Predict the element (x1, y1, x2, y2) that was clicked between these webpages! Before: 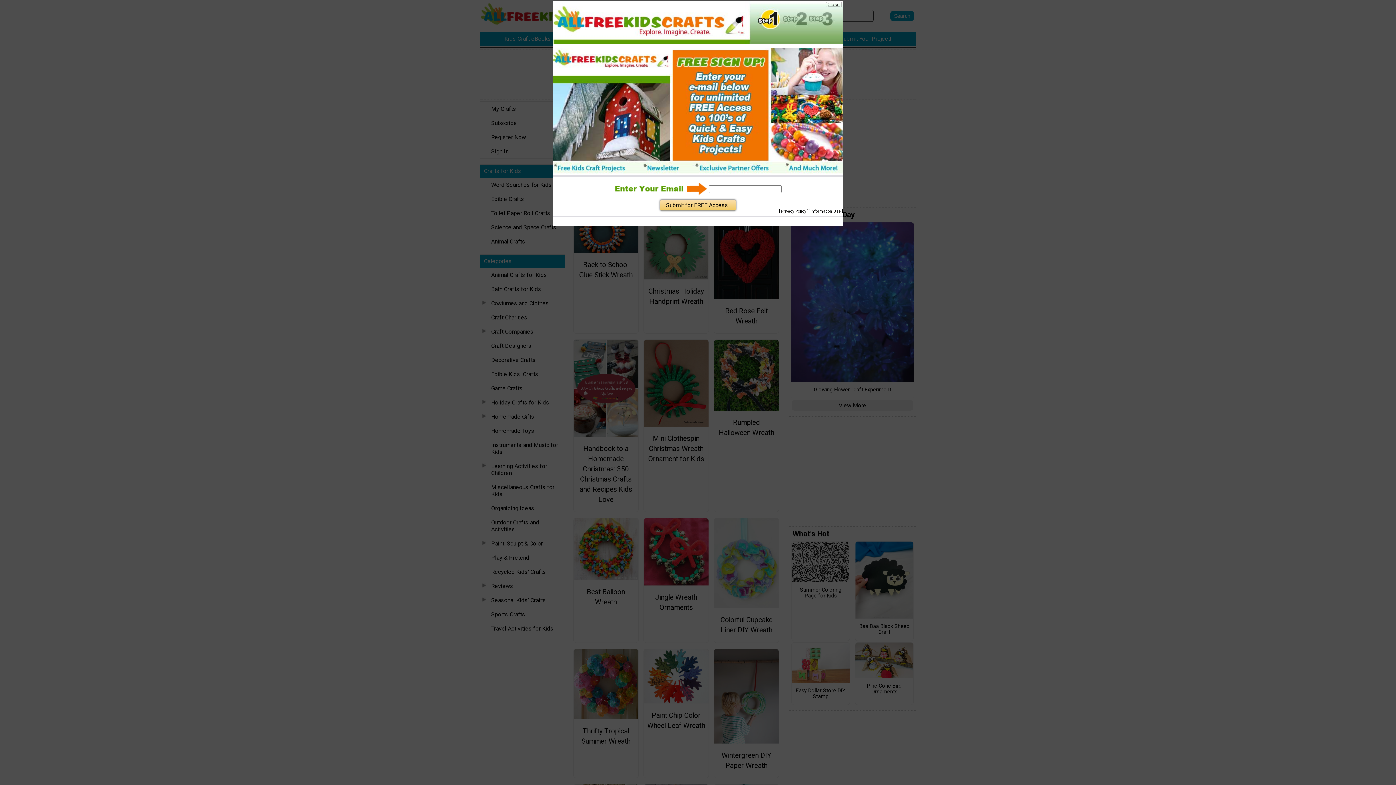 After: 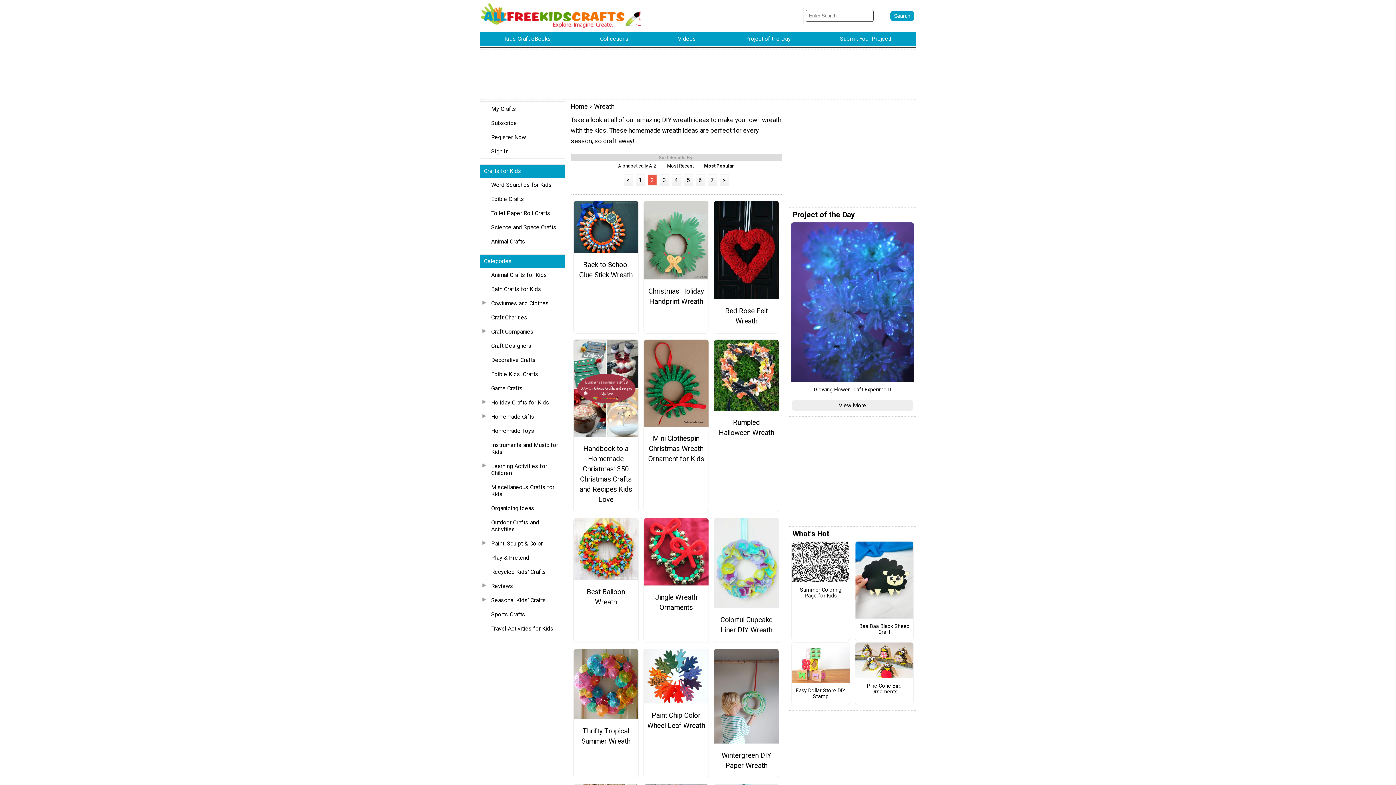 Action: bbox: (827, 1, 839, 7) label: Close